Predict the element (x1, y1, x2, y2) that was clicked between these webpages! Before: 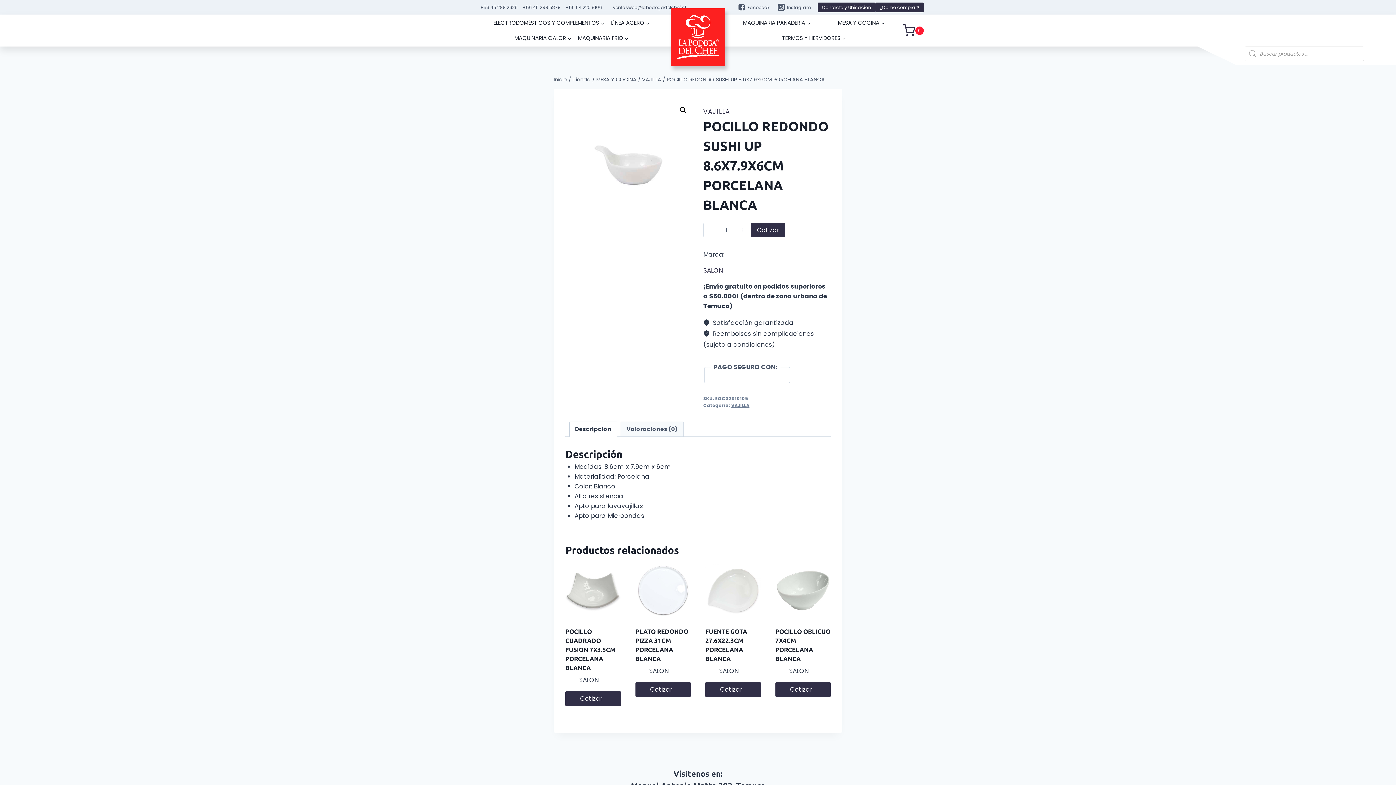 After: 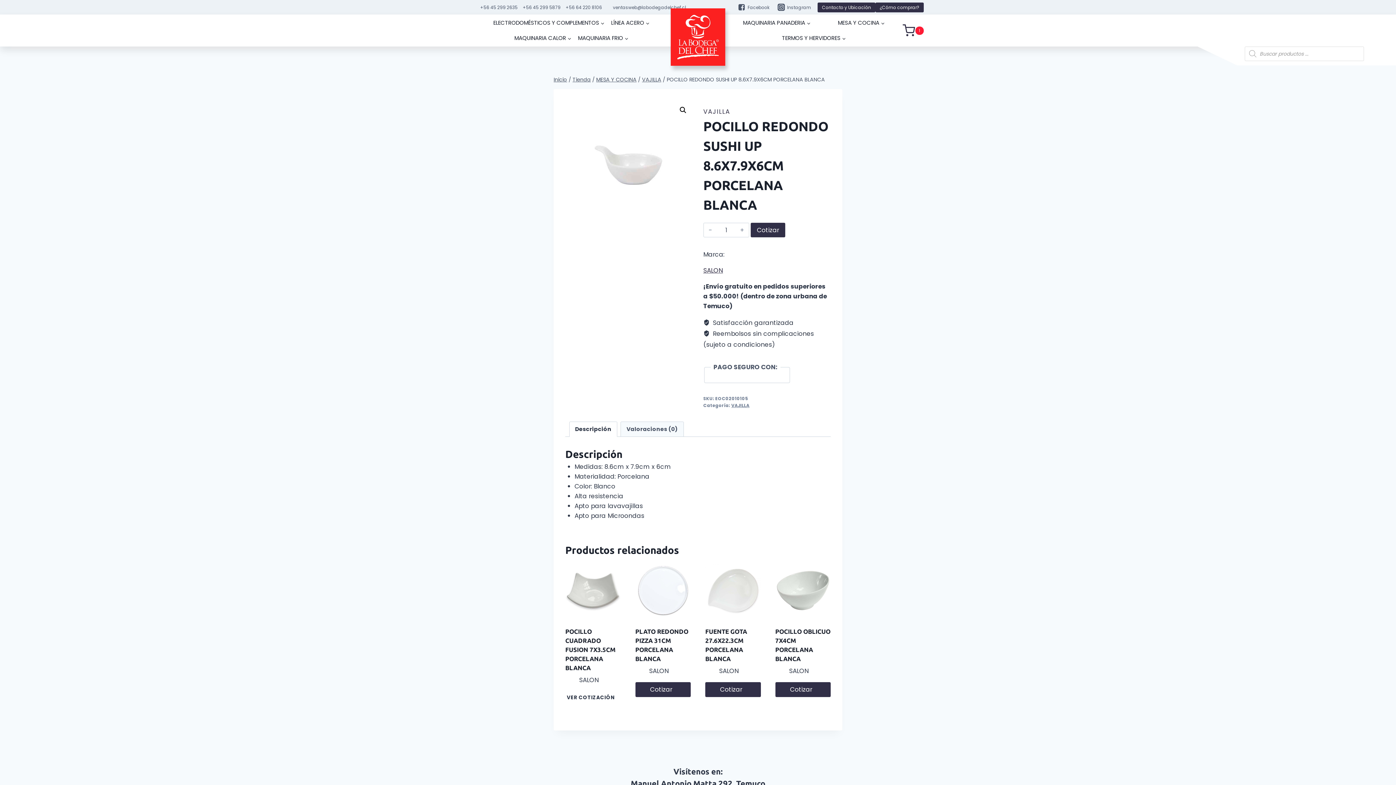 Action: label: Añade “POCILLO CUADRADO FUSION 7X3.5CM PORCELANA BLANCA” a tu carrito bbox: (565, 691, 620, 706)